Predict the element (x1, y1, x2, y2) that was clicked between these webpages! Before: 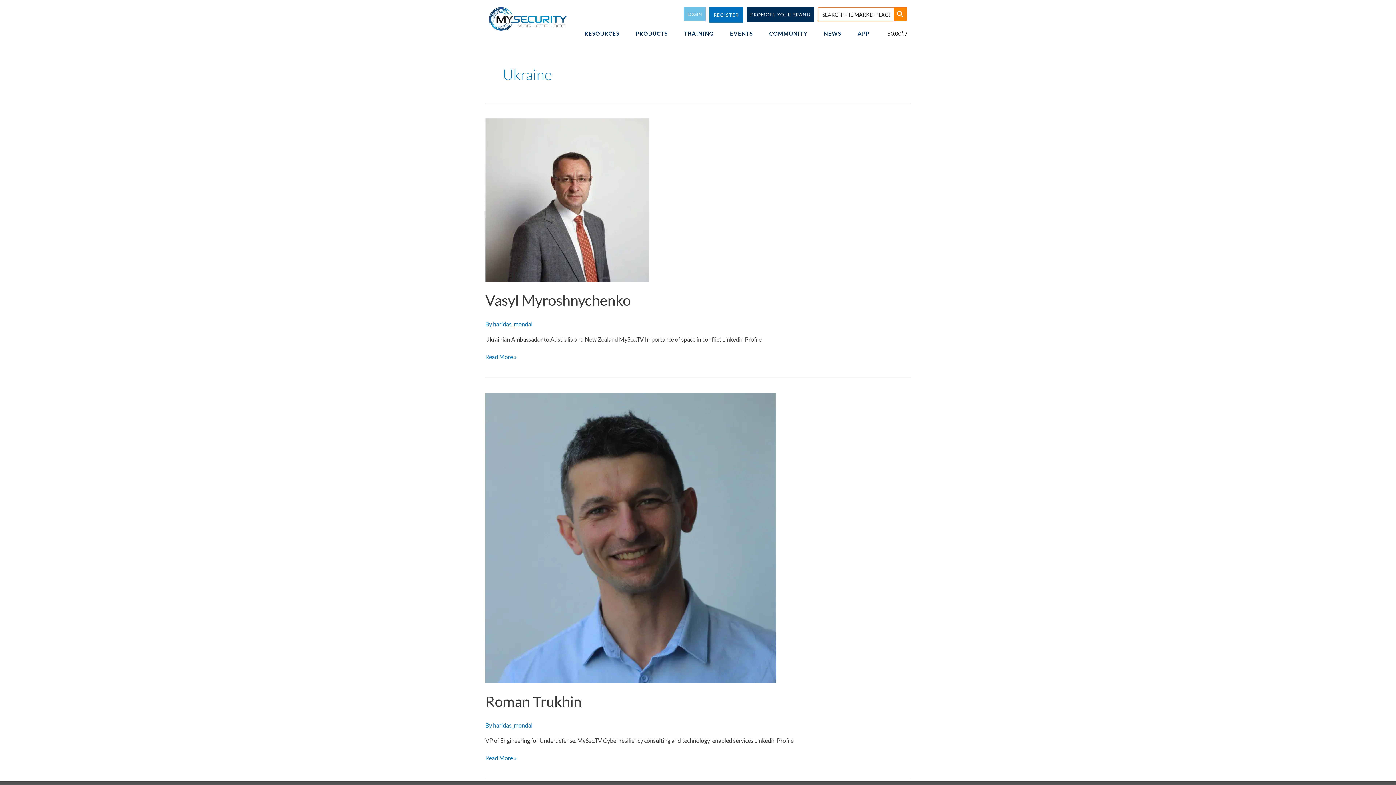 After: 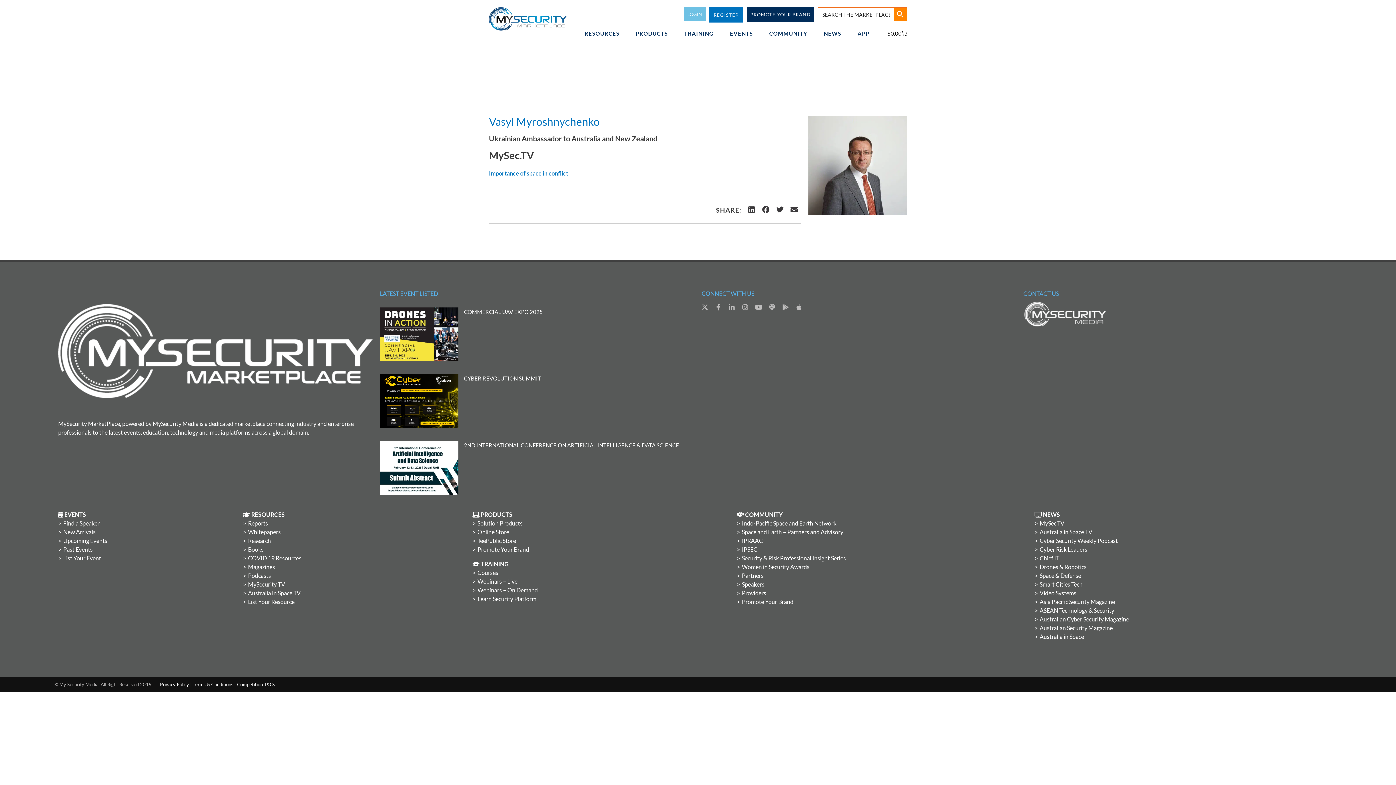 Action: bbox: (485, 352, 516, 361) label: Vasyl Myroshnychenko
Read More »